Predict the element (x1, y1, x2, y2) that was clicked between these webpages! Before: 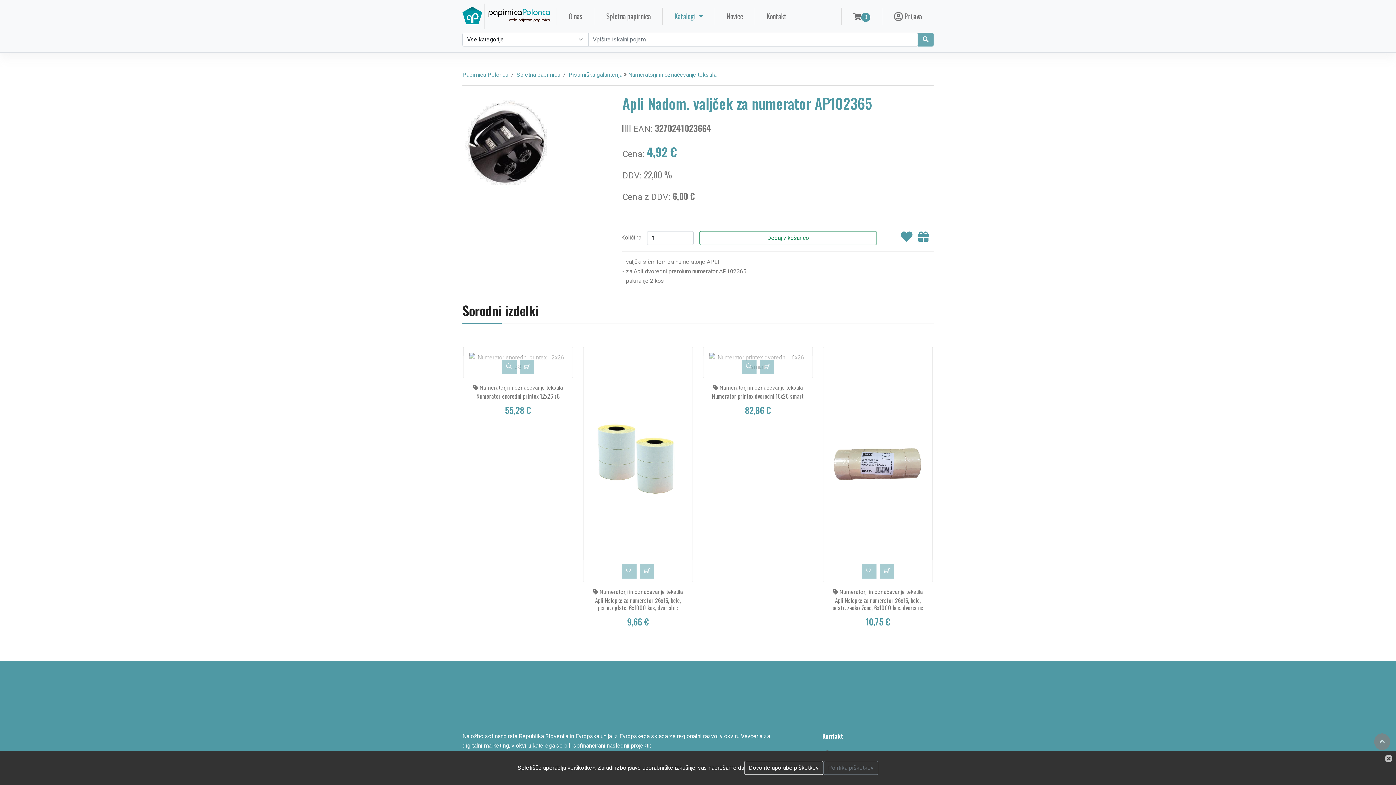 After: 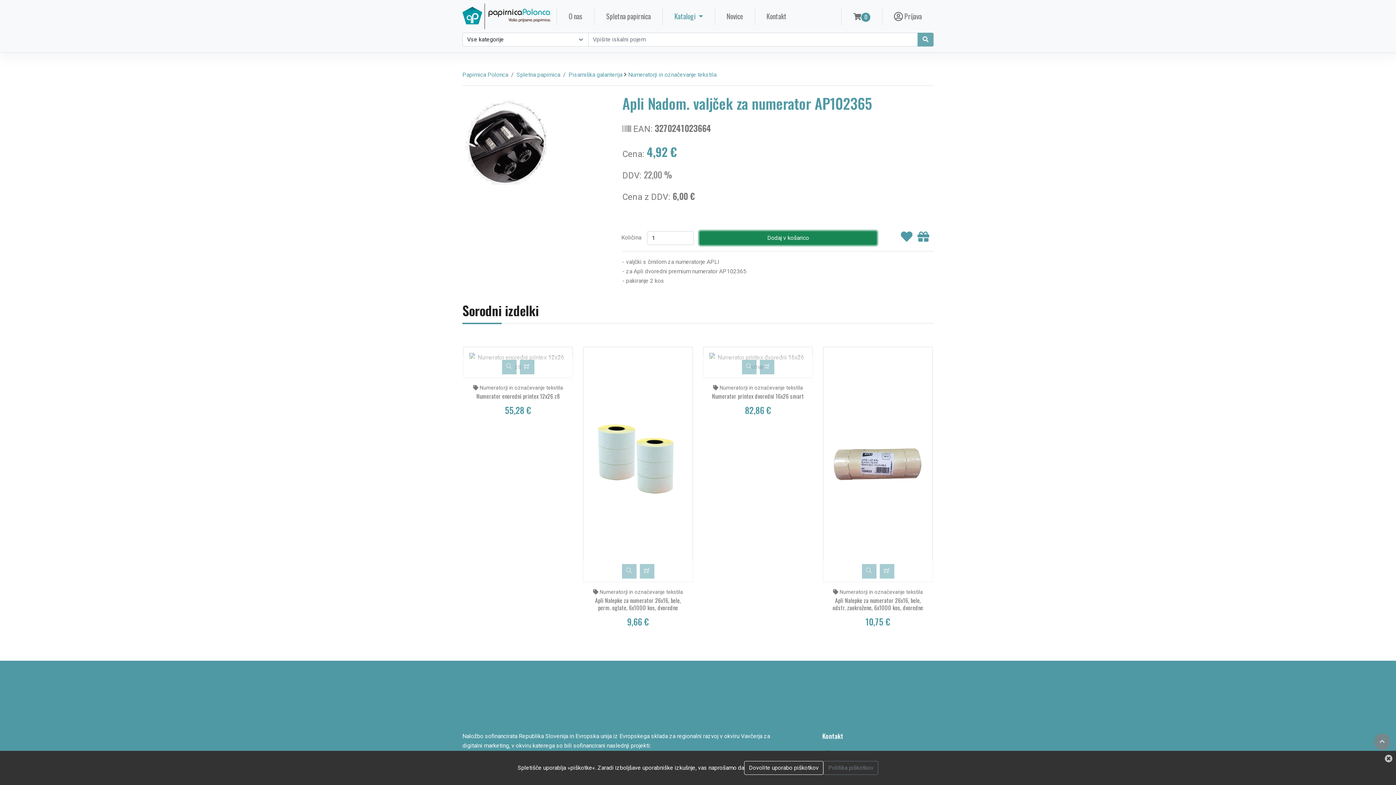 Action: bbox: (699, 231, 877, 245) label: Dodaj v košarico